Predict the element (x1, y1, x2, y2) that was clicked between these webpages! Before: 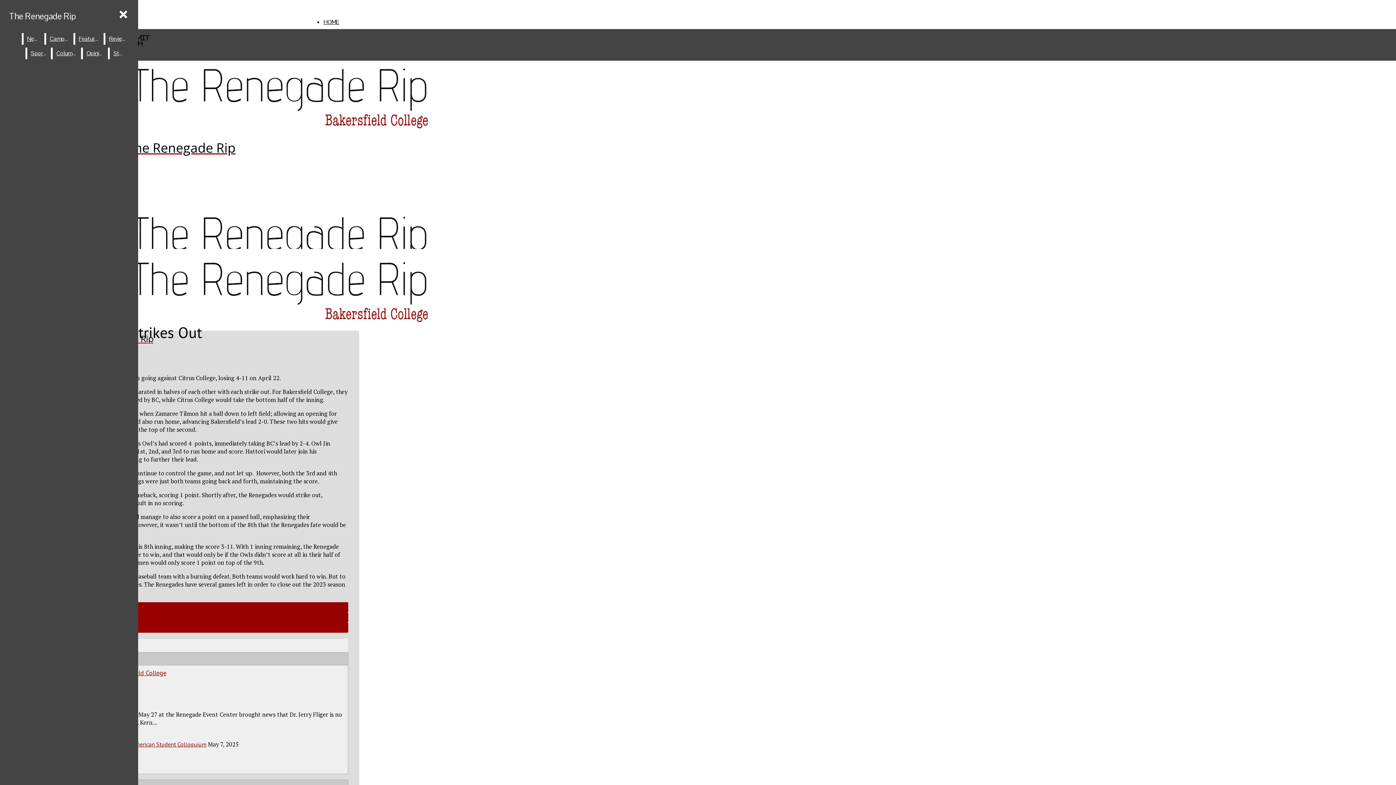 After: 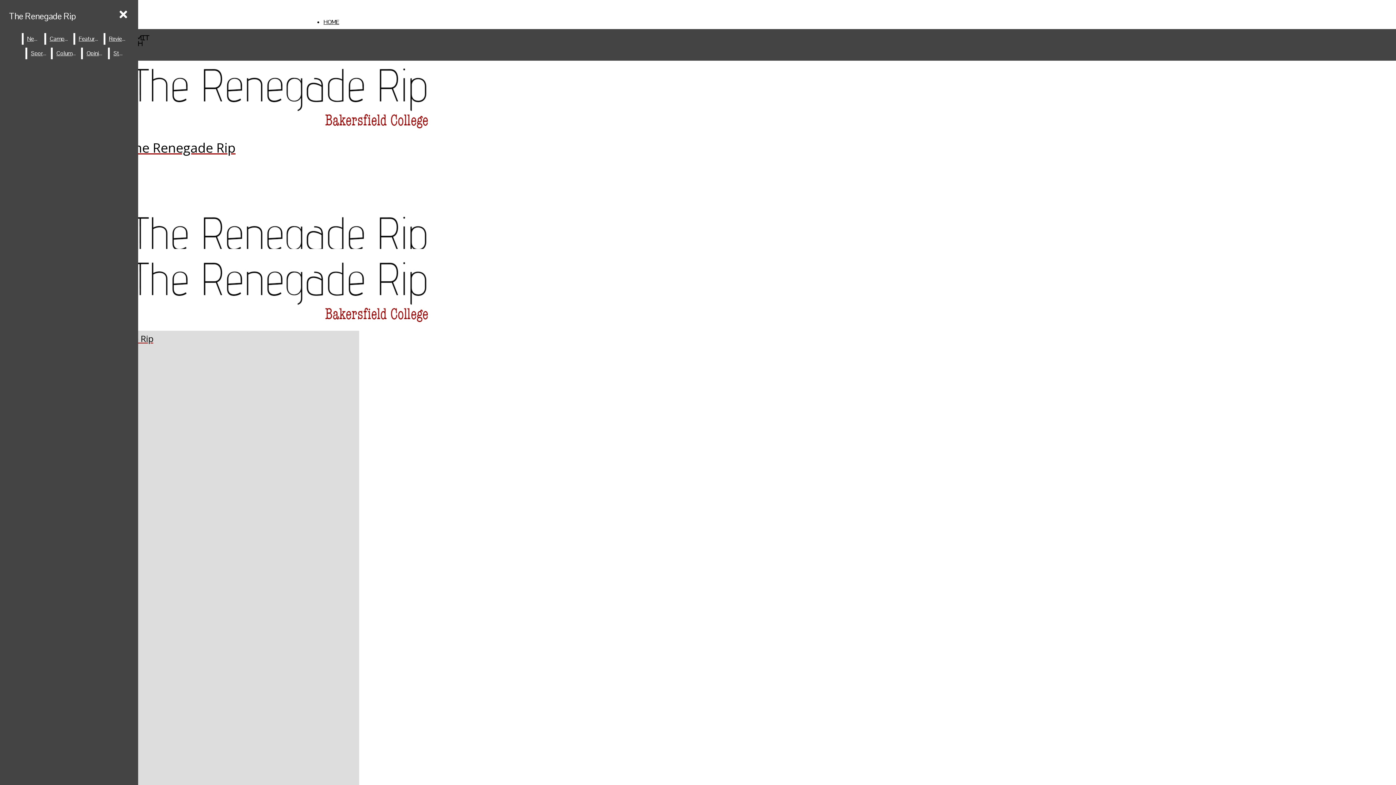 Action: label: Columns bbox: (52, 47, 80, 59)